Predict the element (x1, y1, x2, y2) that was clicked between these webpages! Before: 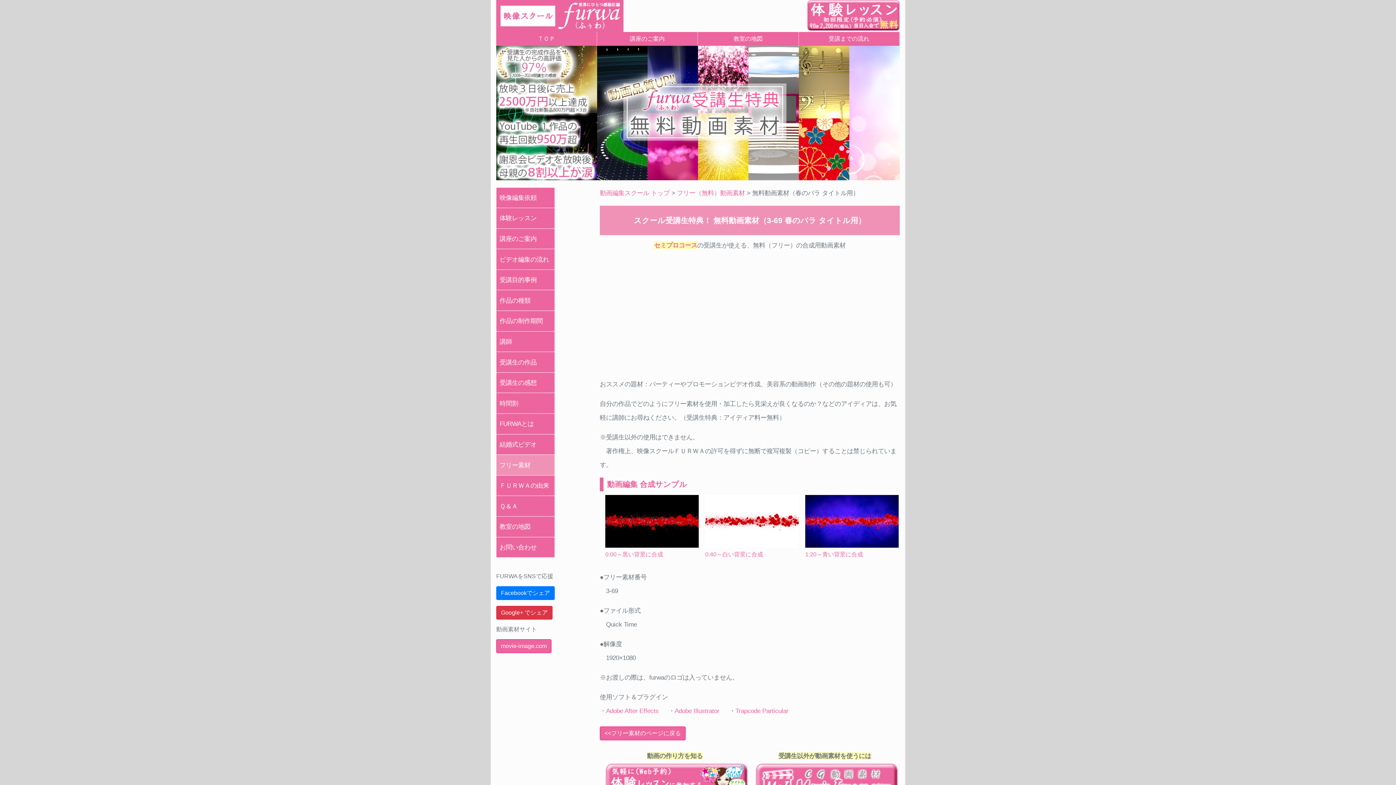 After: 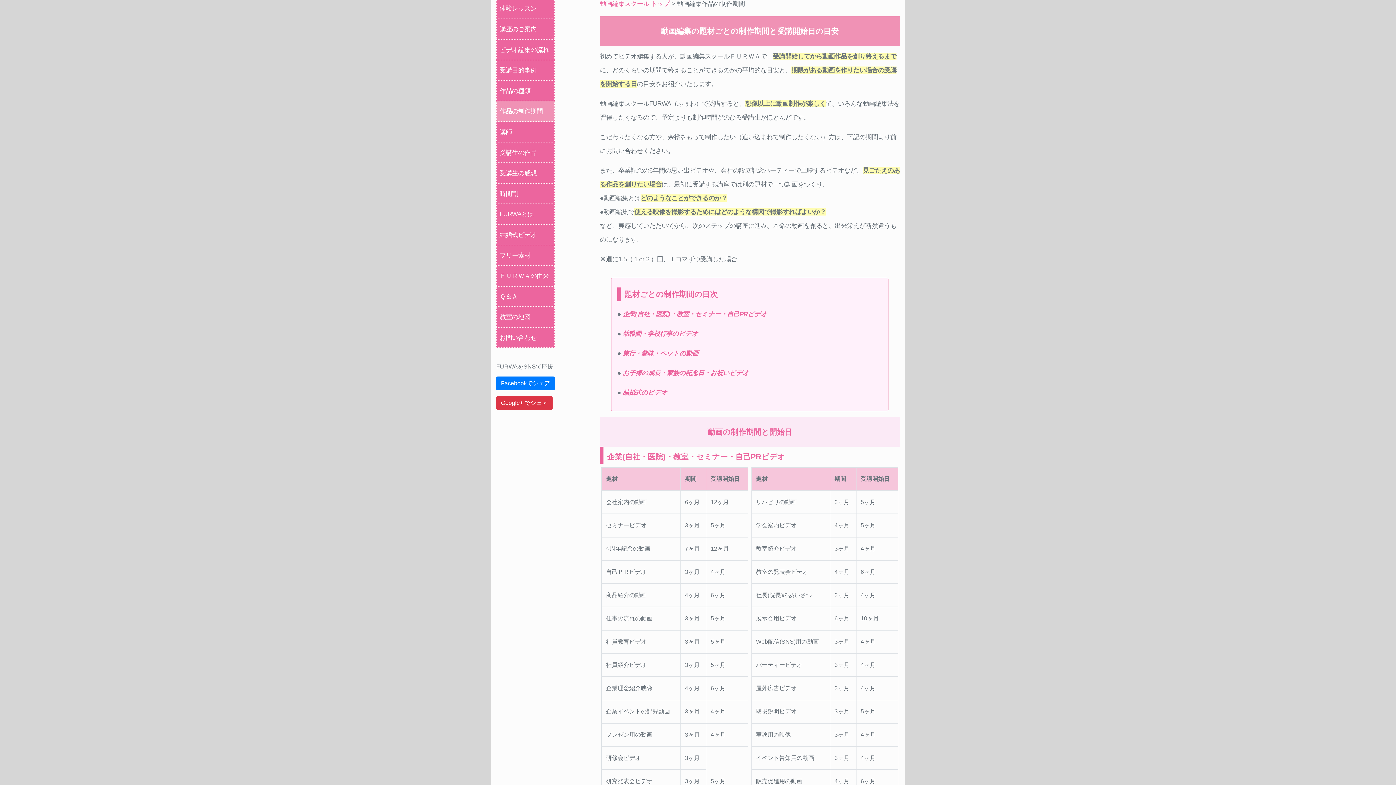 Action: bbox: (496, 310, 554, 331) label: 作品の制作期間